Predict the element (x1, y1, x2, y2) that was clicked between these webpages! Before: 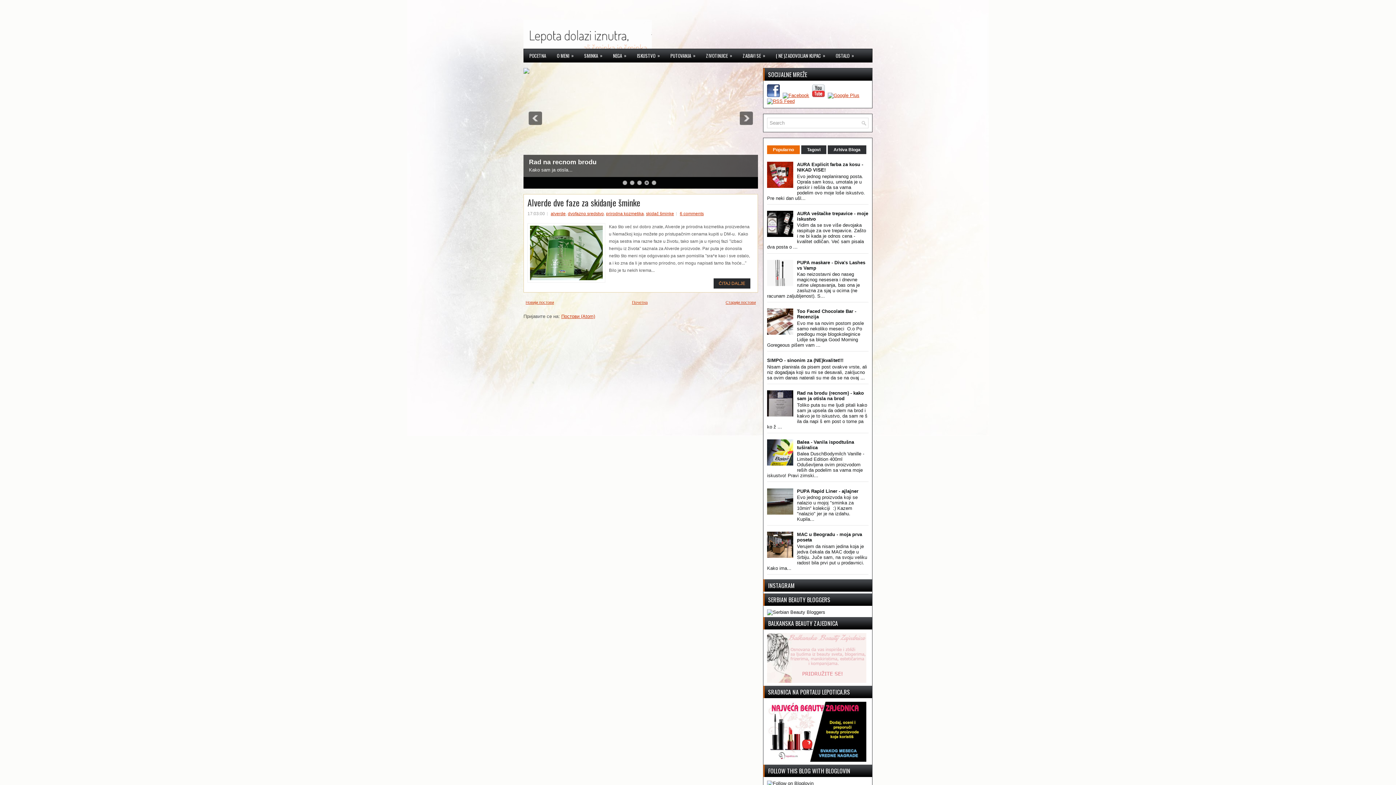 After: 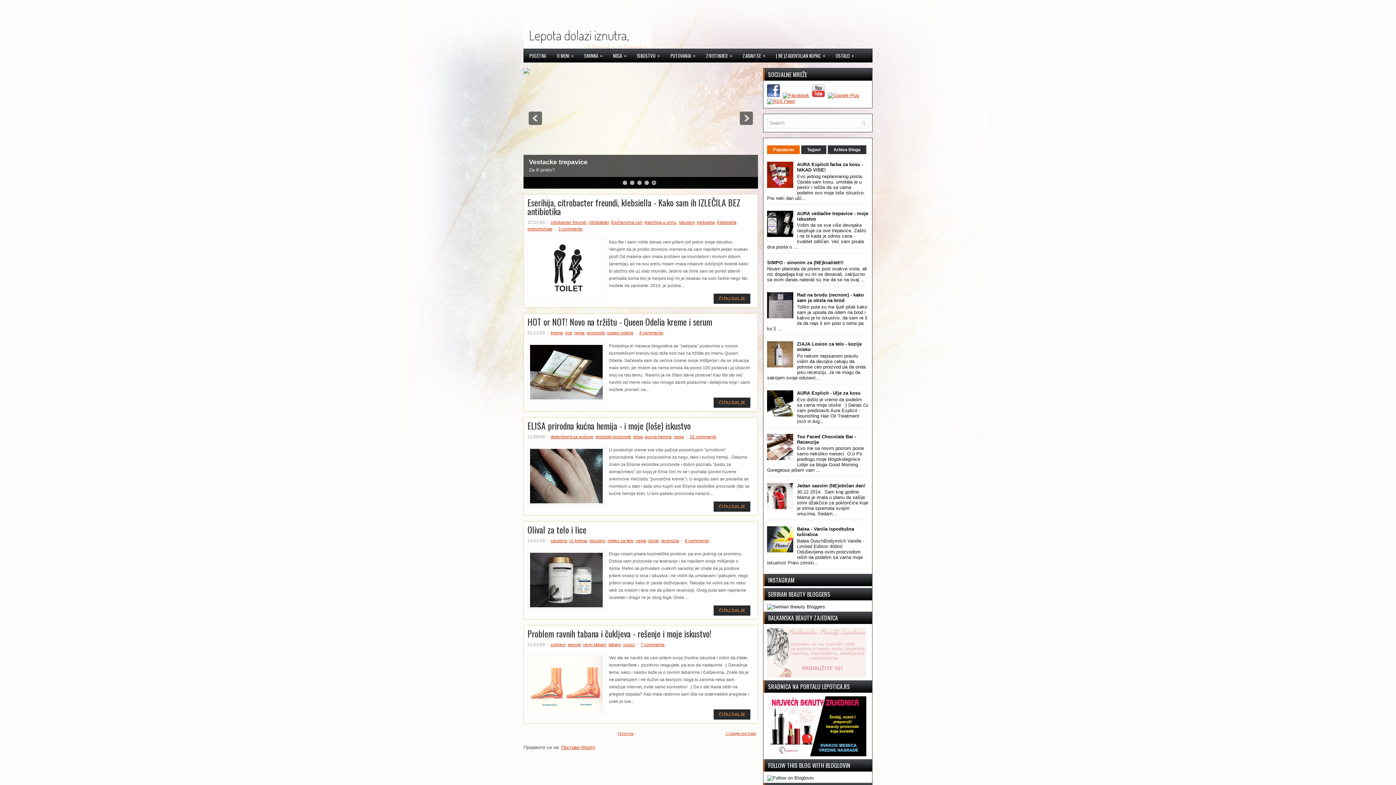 Action: bbox: (524, 49, 551, 62) label: POCETNA